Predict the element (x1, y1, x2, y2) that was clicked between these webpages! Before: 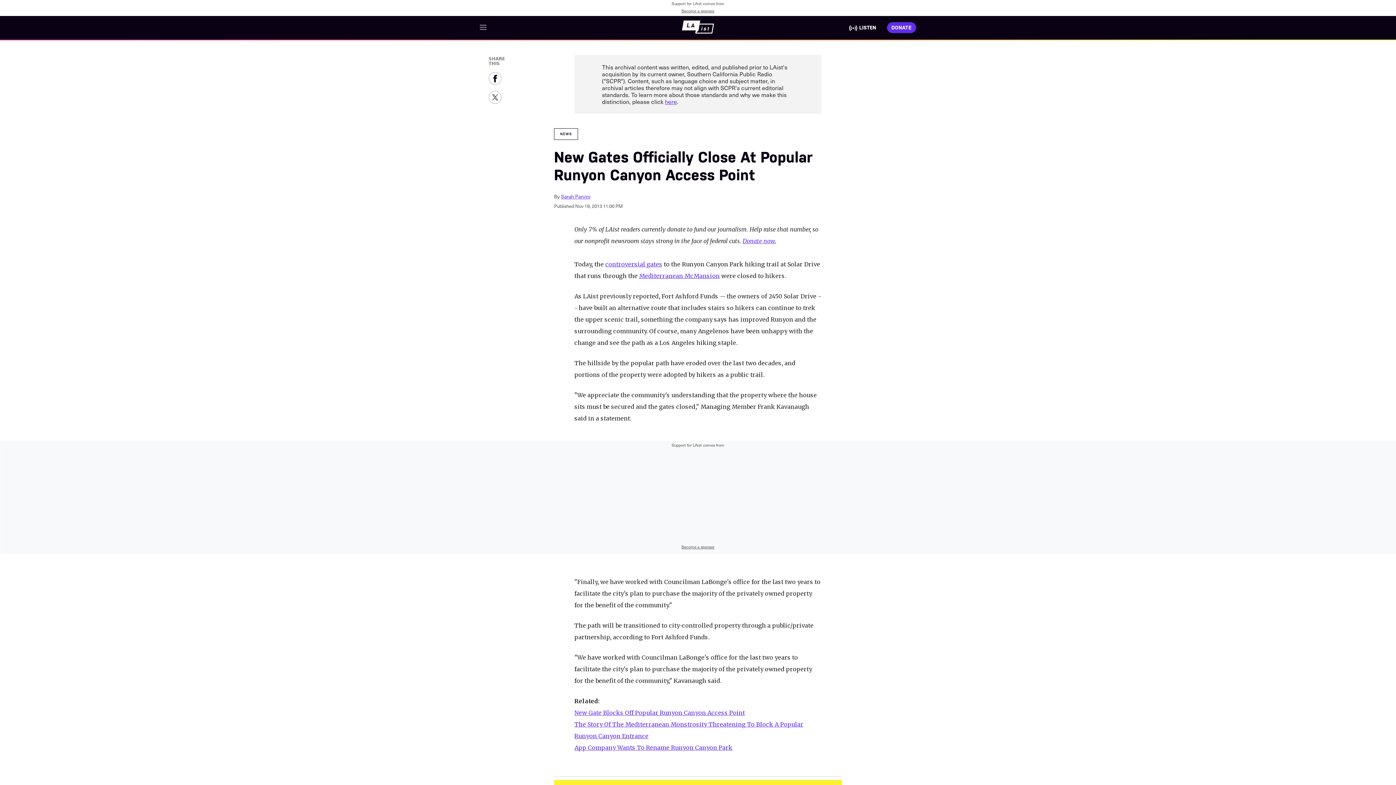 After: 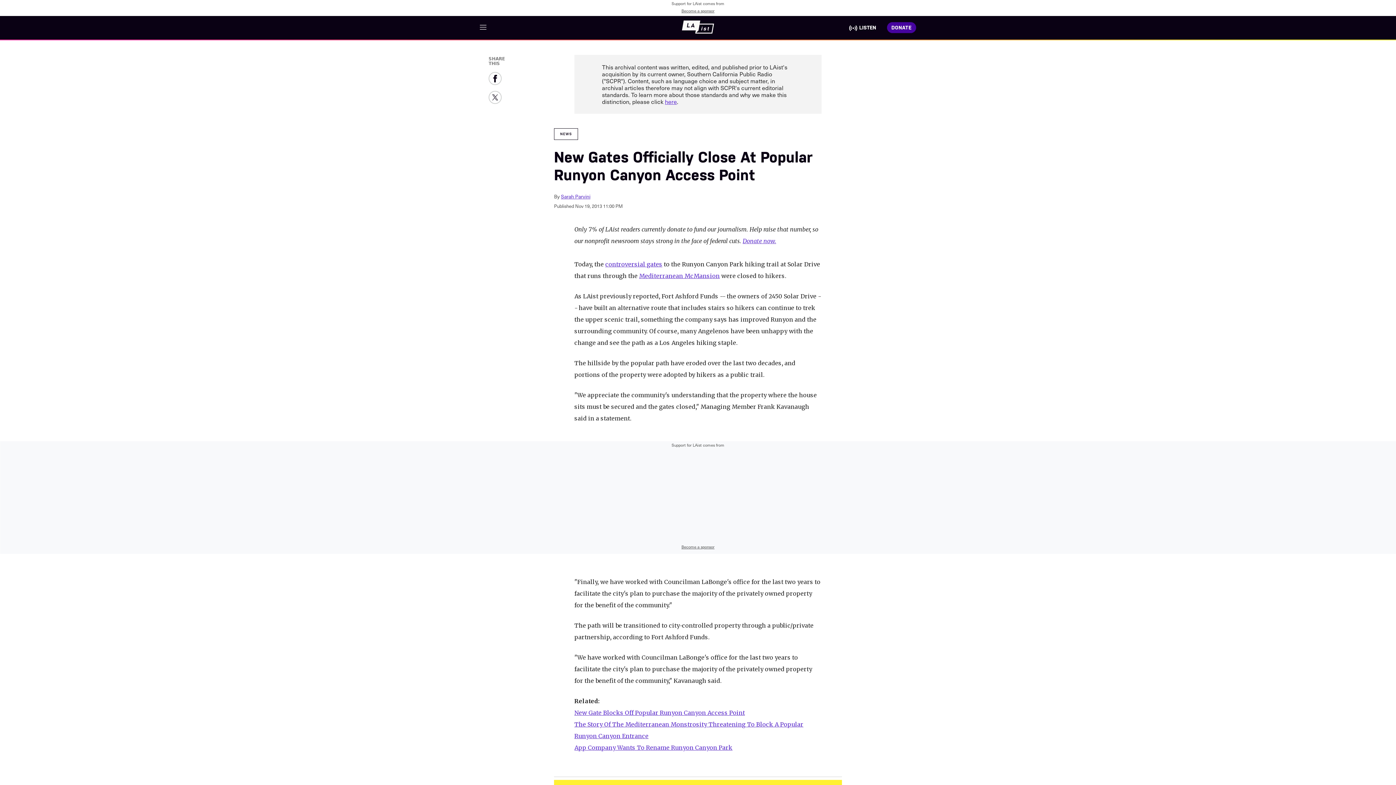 Action: bbox: (887, 22, 916, 33) label: DONATE